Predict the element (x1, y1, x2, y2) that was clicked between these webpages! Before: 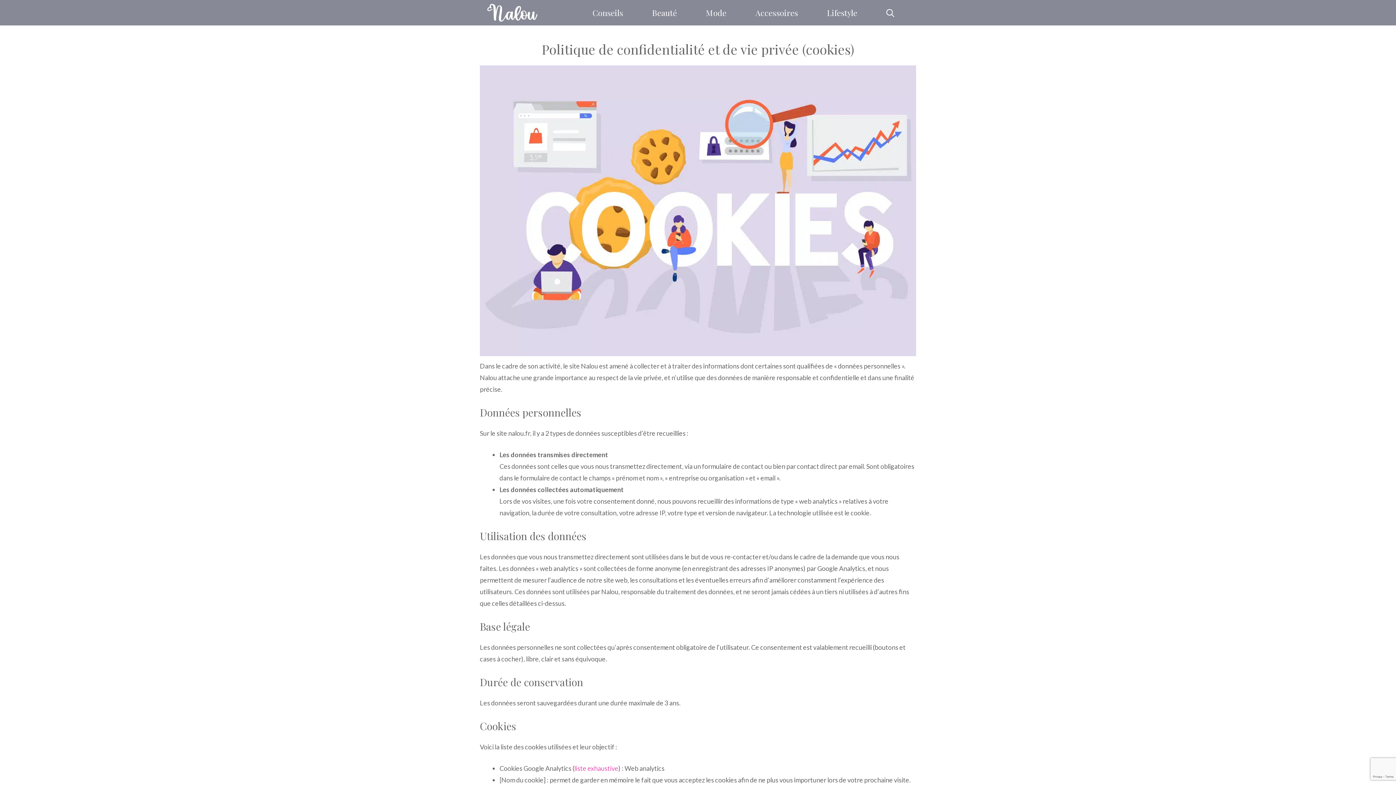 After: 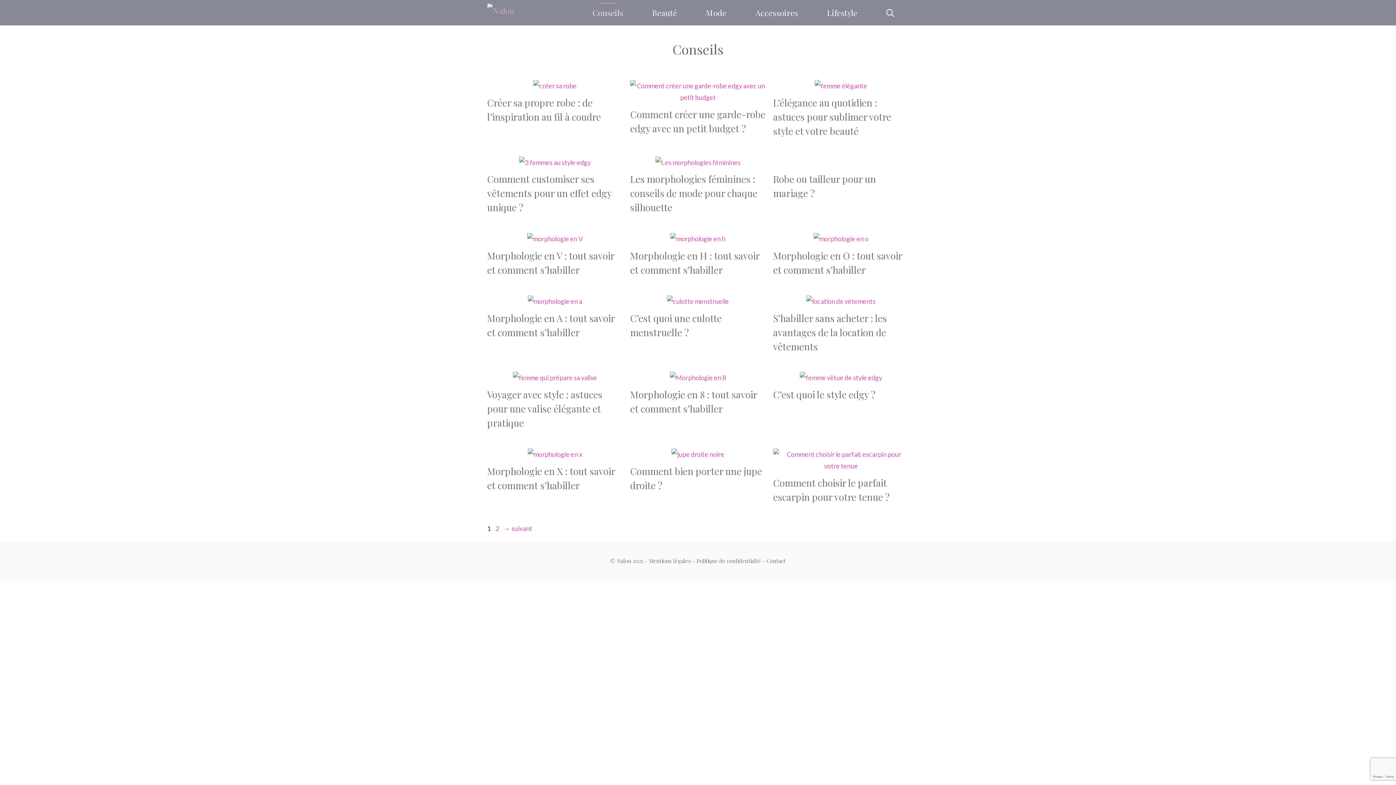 Action: label: Conseils bbox: (578, 0, 637, 25)